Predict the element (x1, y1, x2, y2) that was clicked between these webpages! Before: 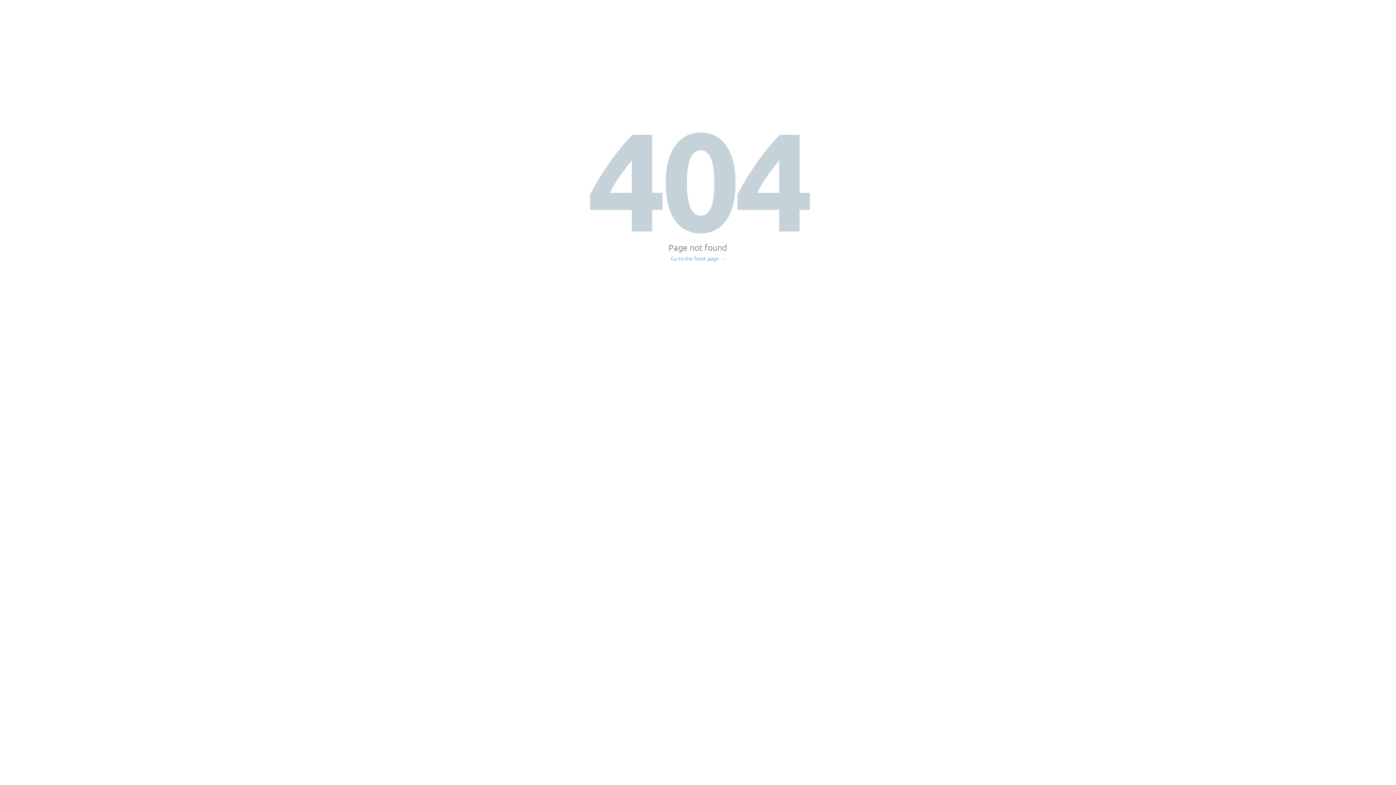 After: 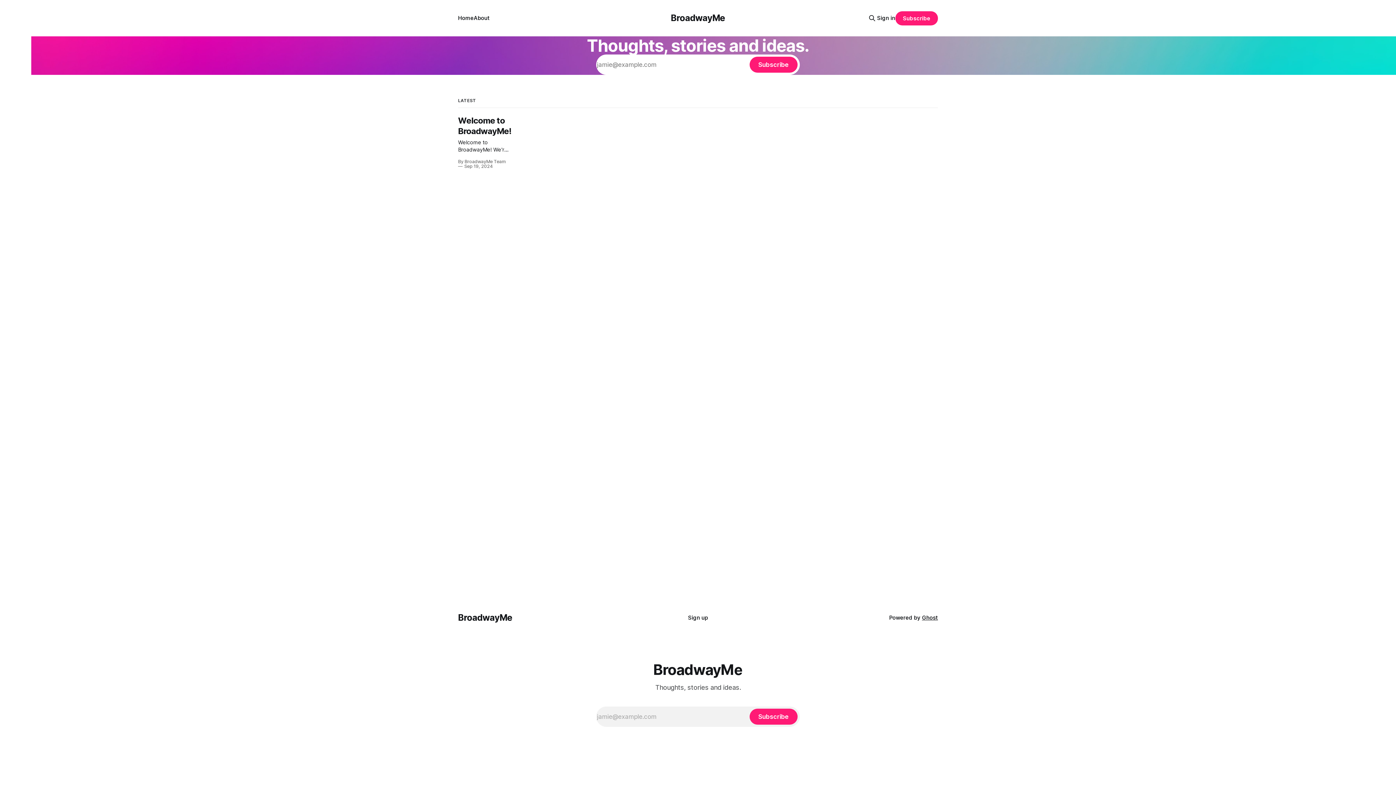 Action: label: Go to the front page → bbox: (671, 256, 725, 261)